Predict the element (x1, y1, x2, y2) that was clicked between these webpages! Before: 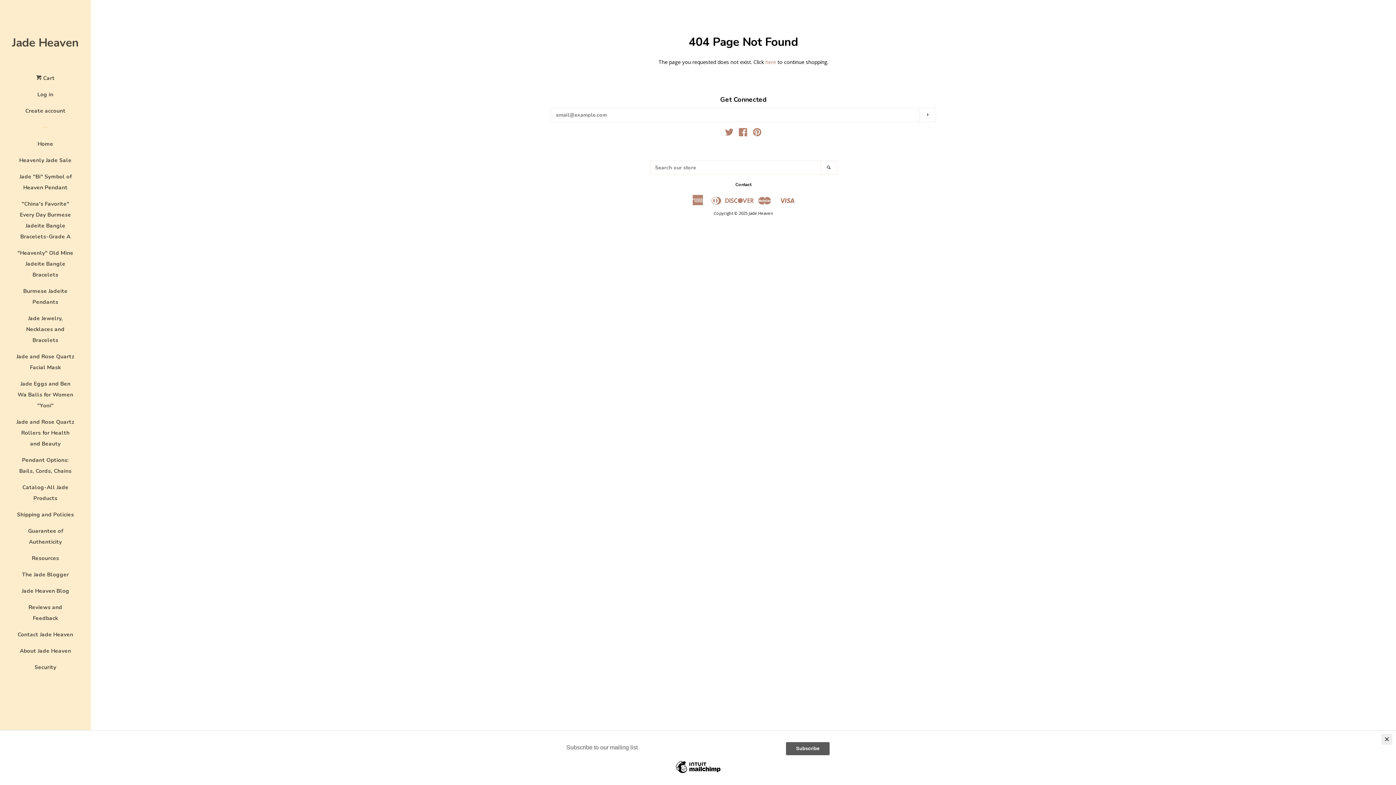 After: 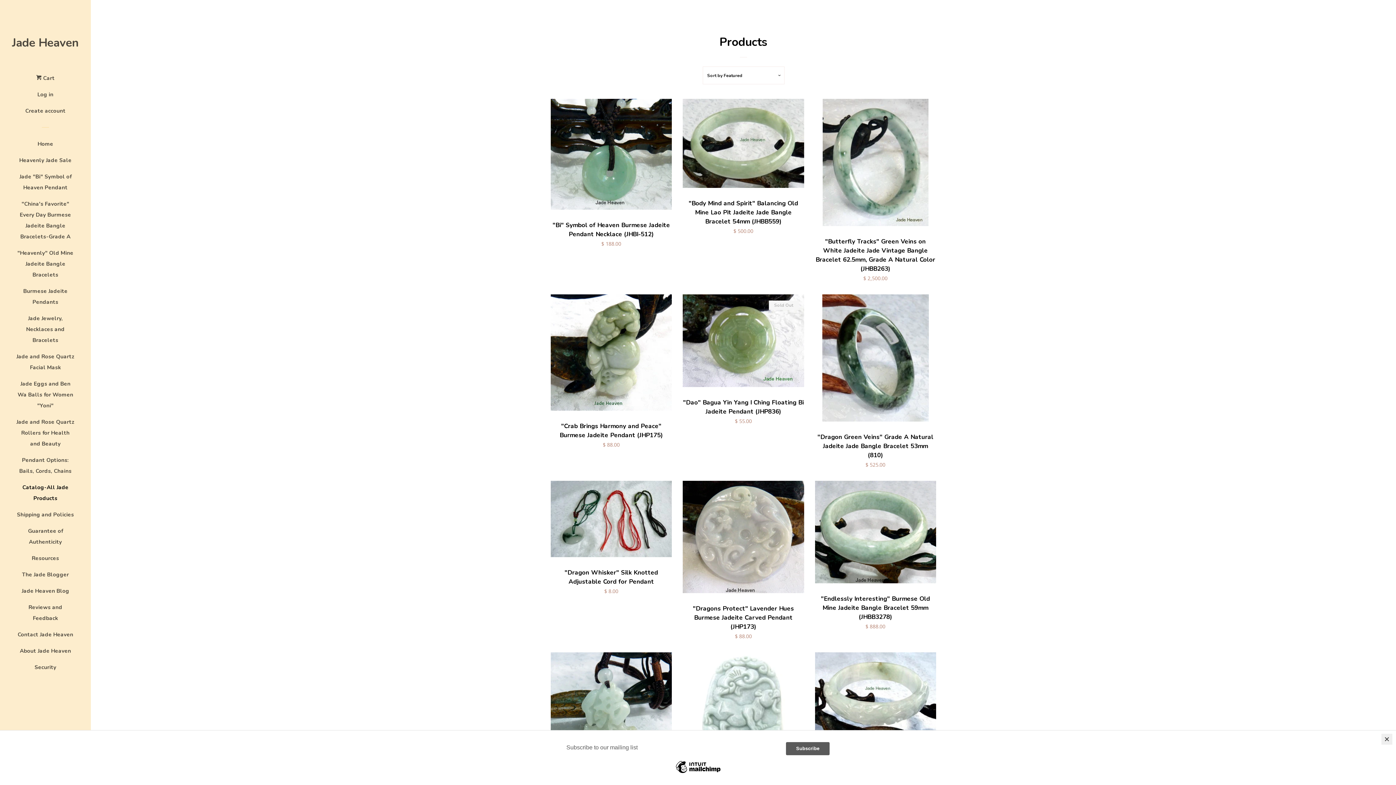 Action: label: Catalog-All Jade Products bbox: (16, 482, 74, 509)